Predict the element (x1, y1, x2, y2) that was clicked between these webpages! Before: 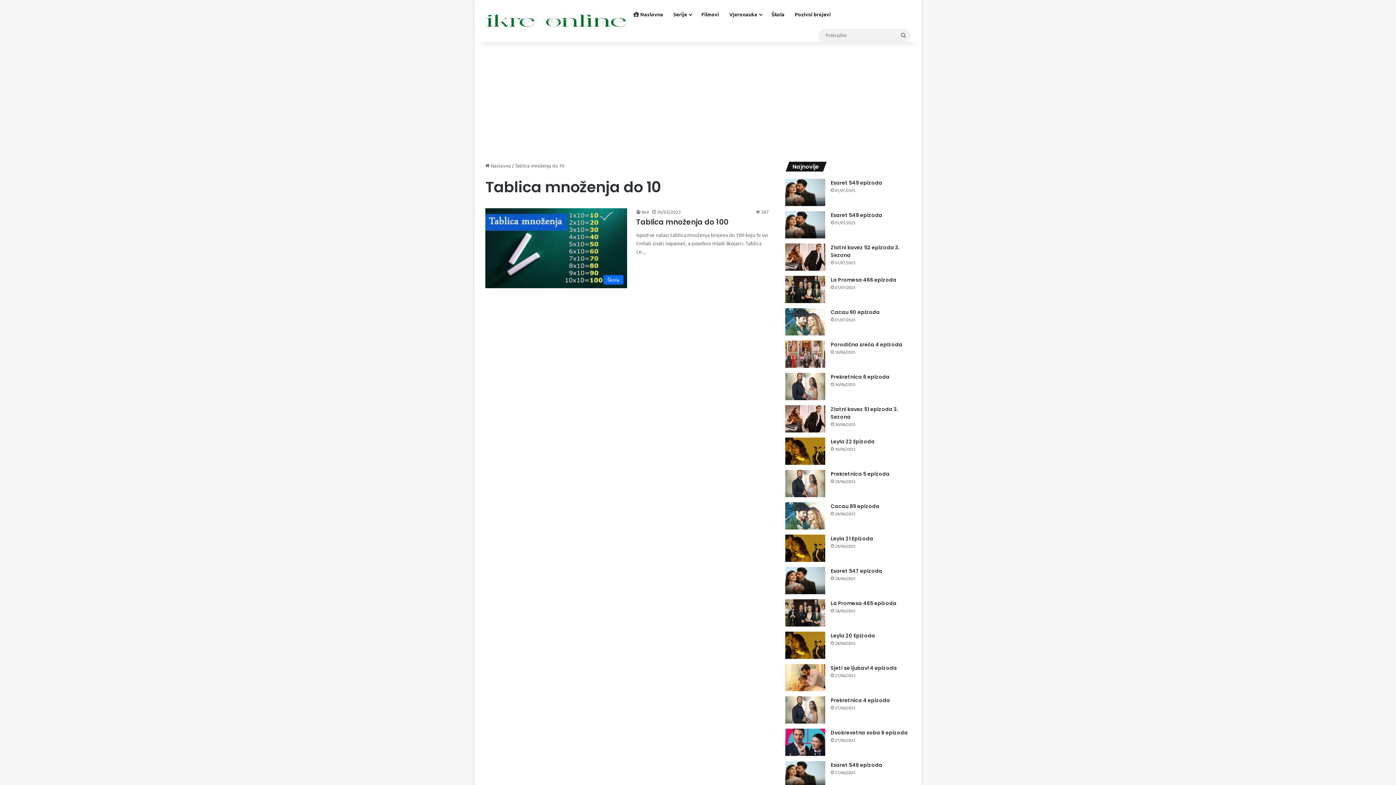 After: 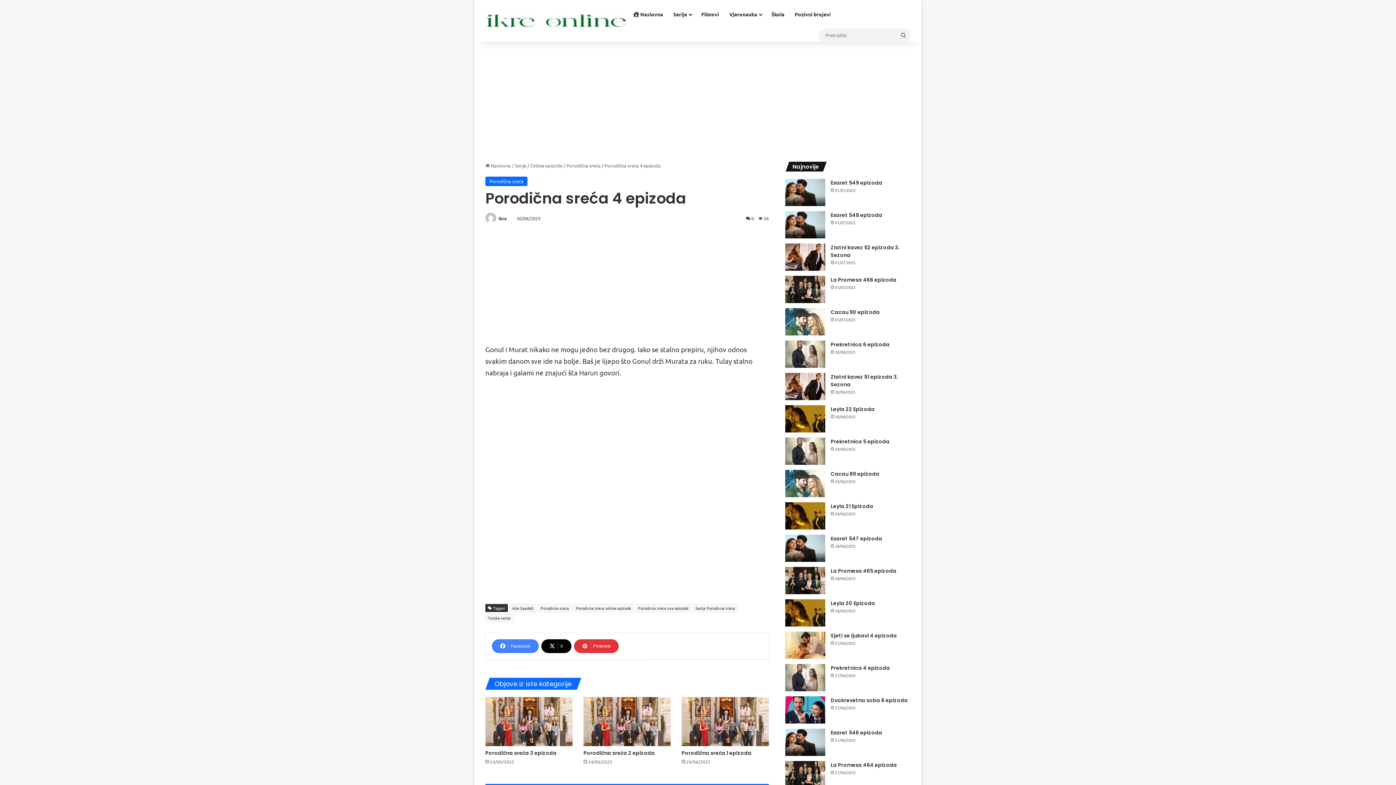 Action: label: Porodična sreća 4 epizoda bbox: (785, 340, 825, 368)